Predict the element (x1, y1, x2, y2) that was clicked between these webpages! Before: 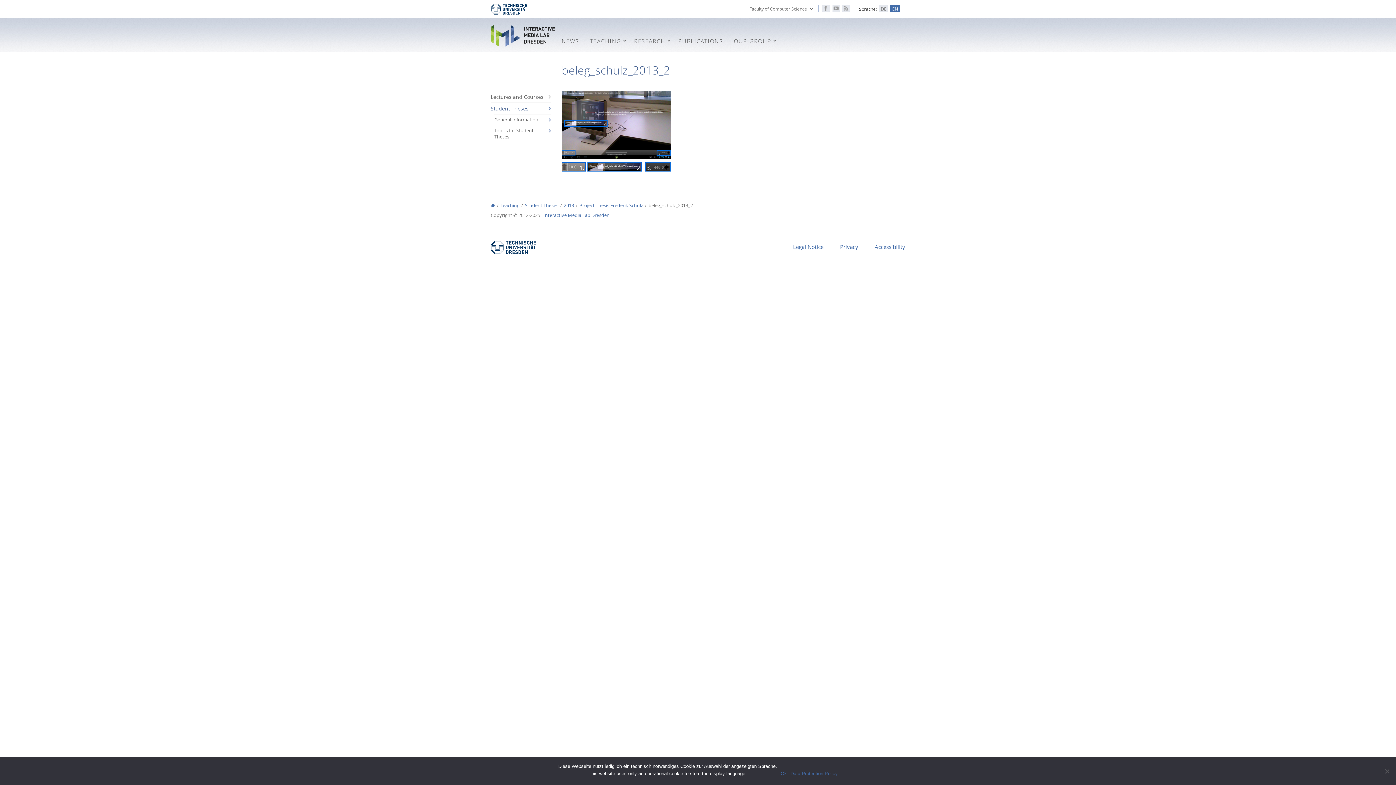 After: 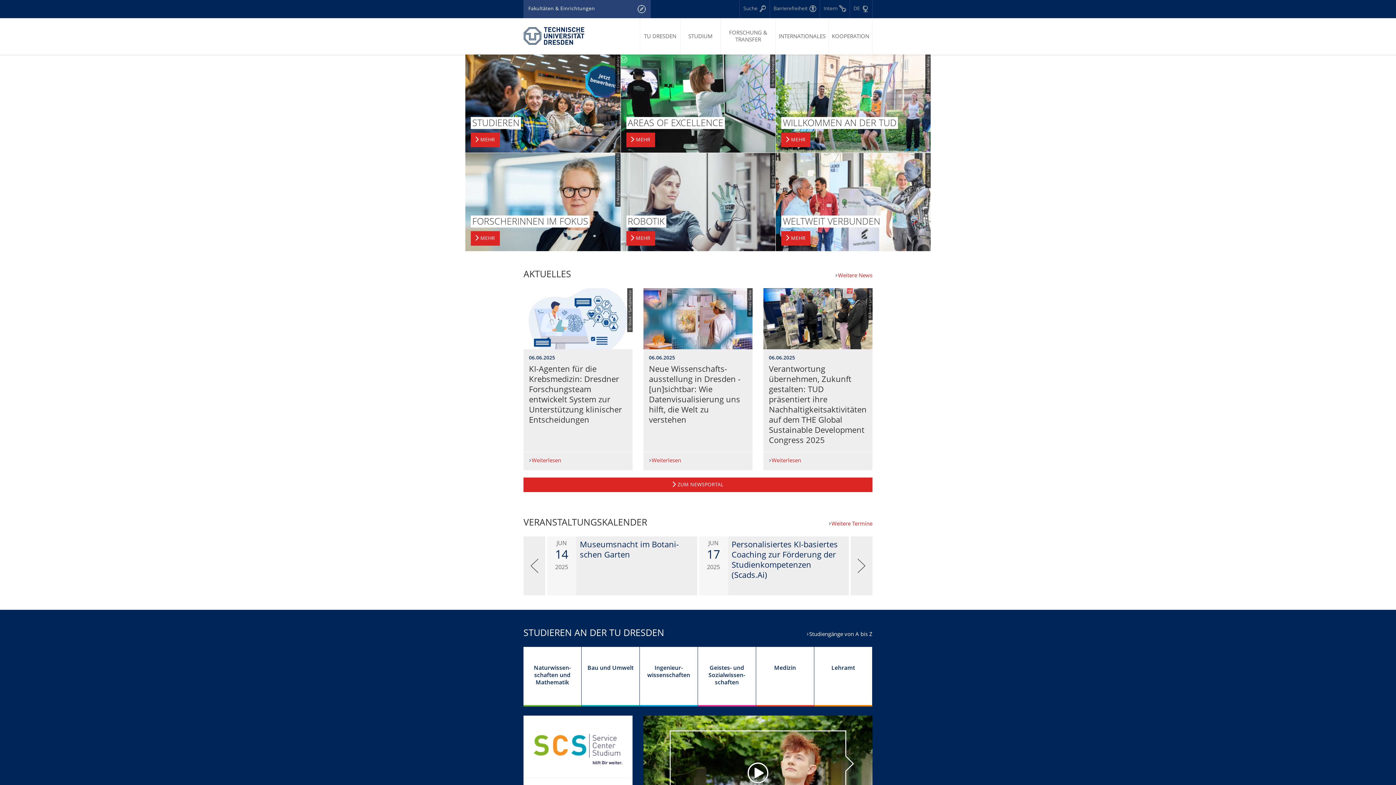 Action: bbox: (490, 232, 536, 261)